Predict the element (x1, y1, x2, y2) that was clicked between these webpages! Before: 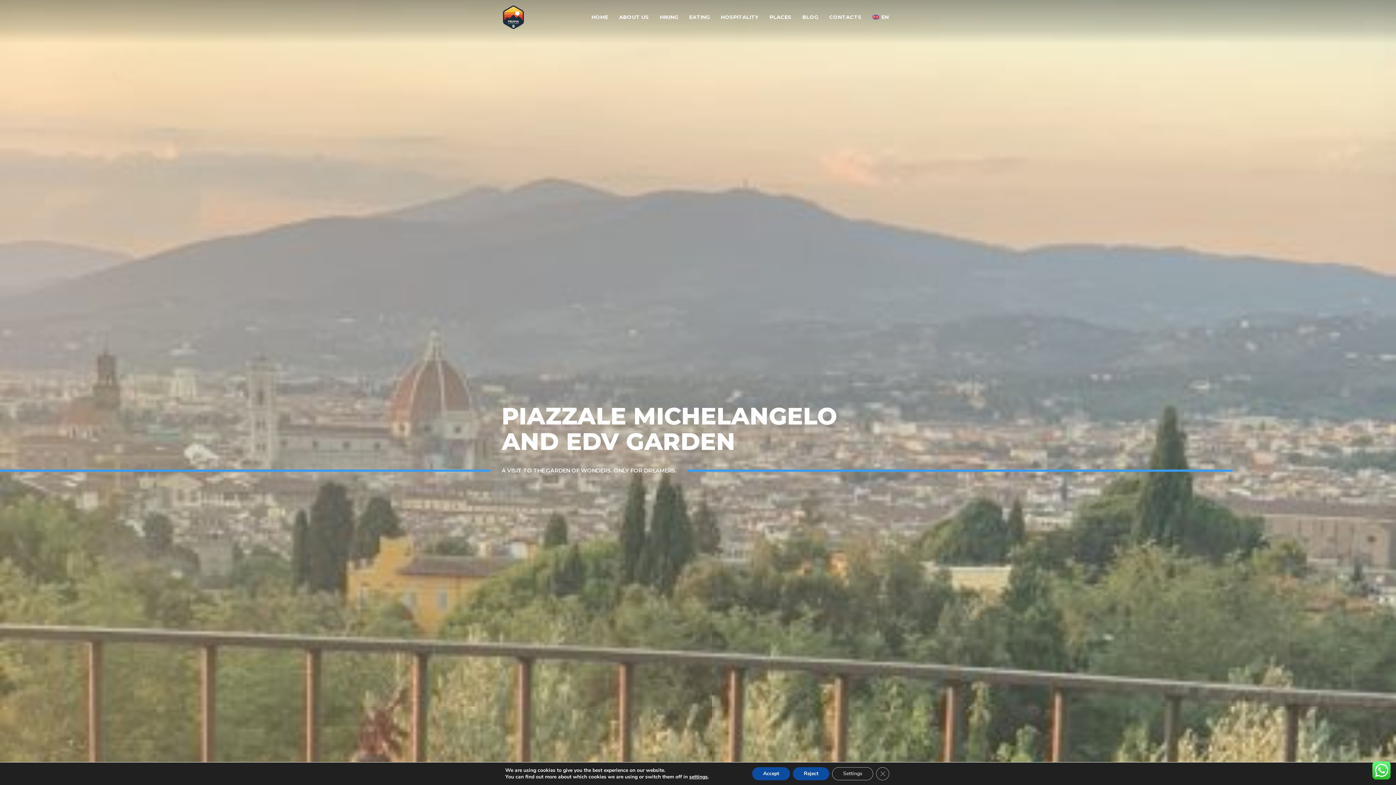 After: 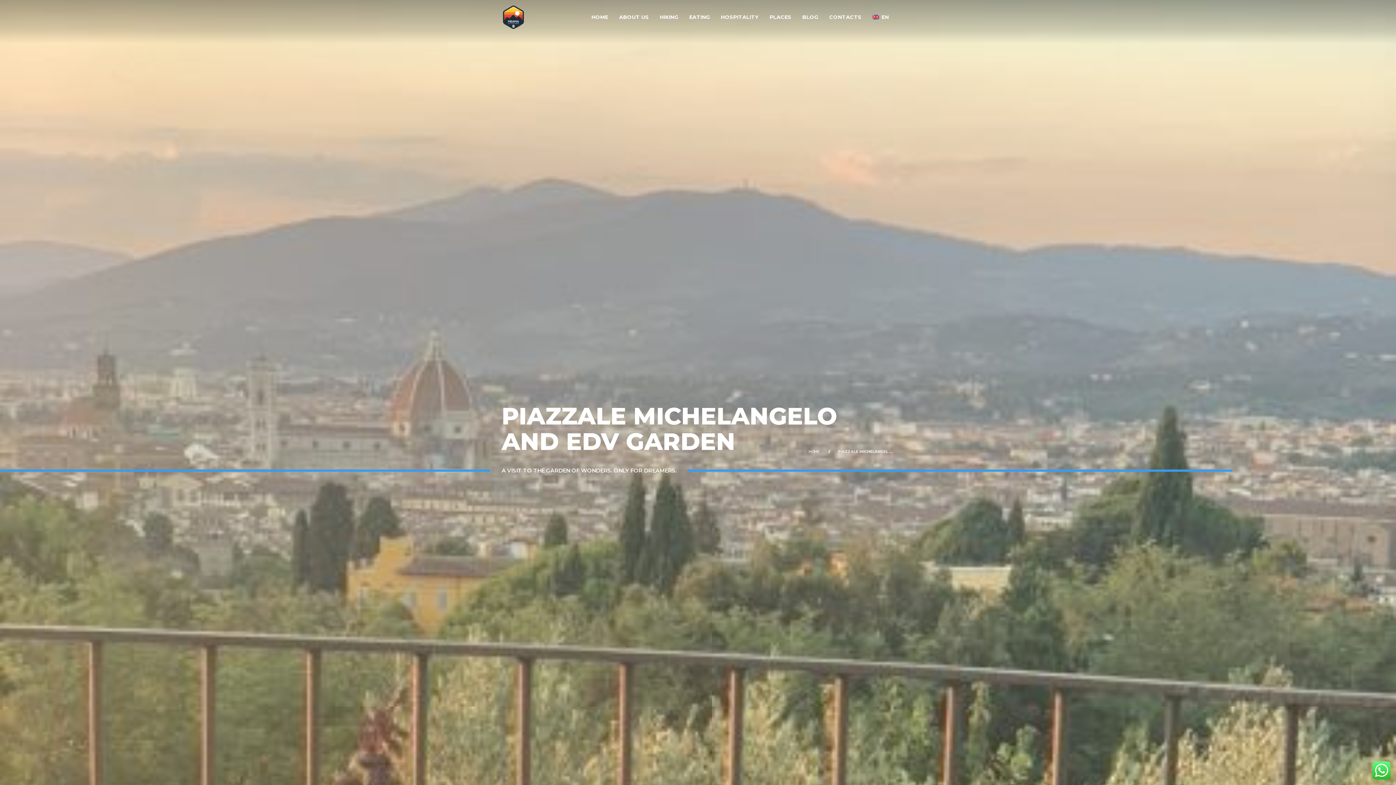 Action: bbox: (752, 767, 790, 780) label: Accept